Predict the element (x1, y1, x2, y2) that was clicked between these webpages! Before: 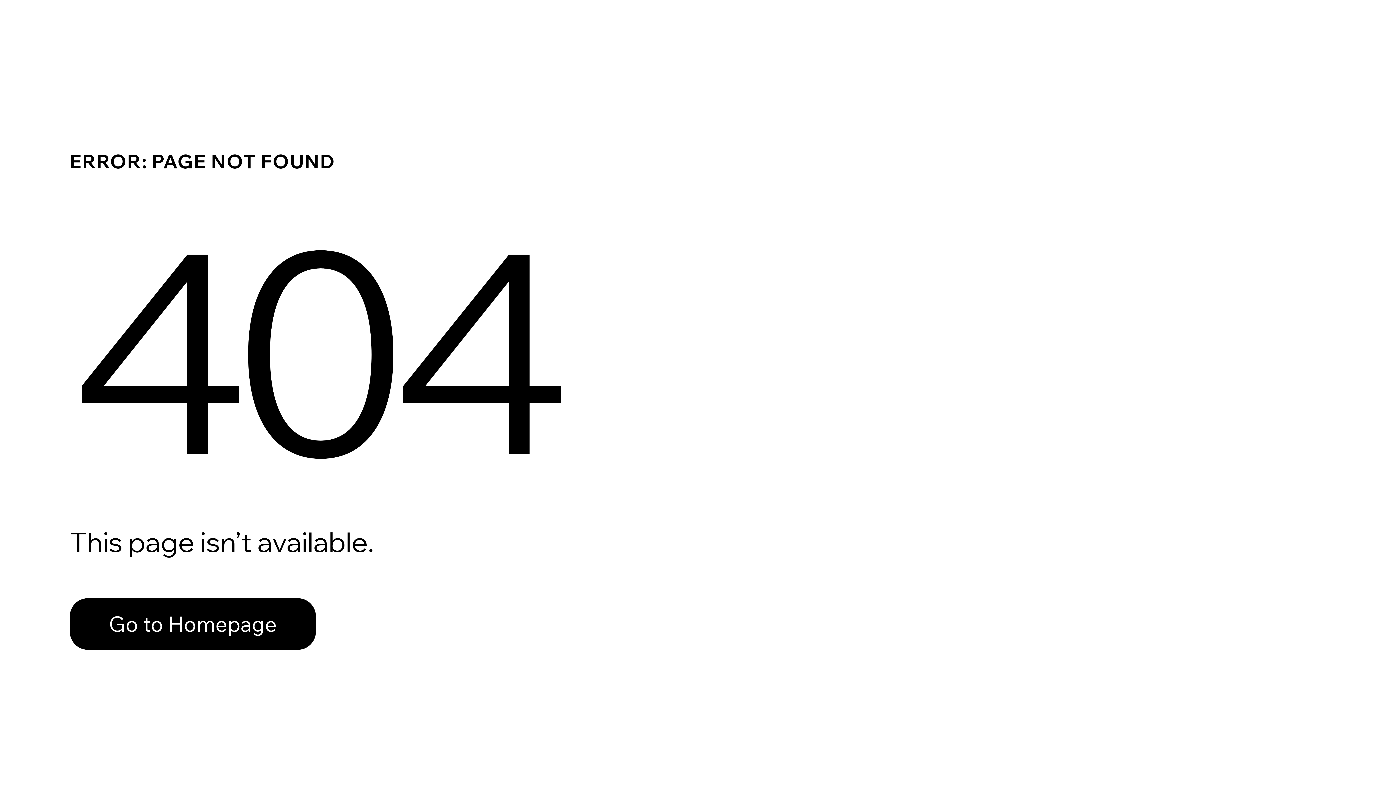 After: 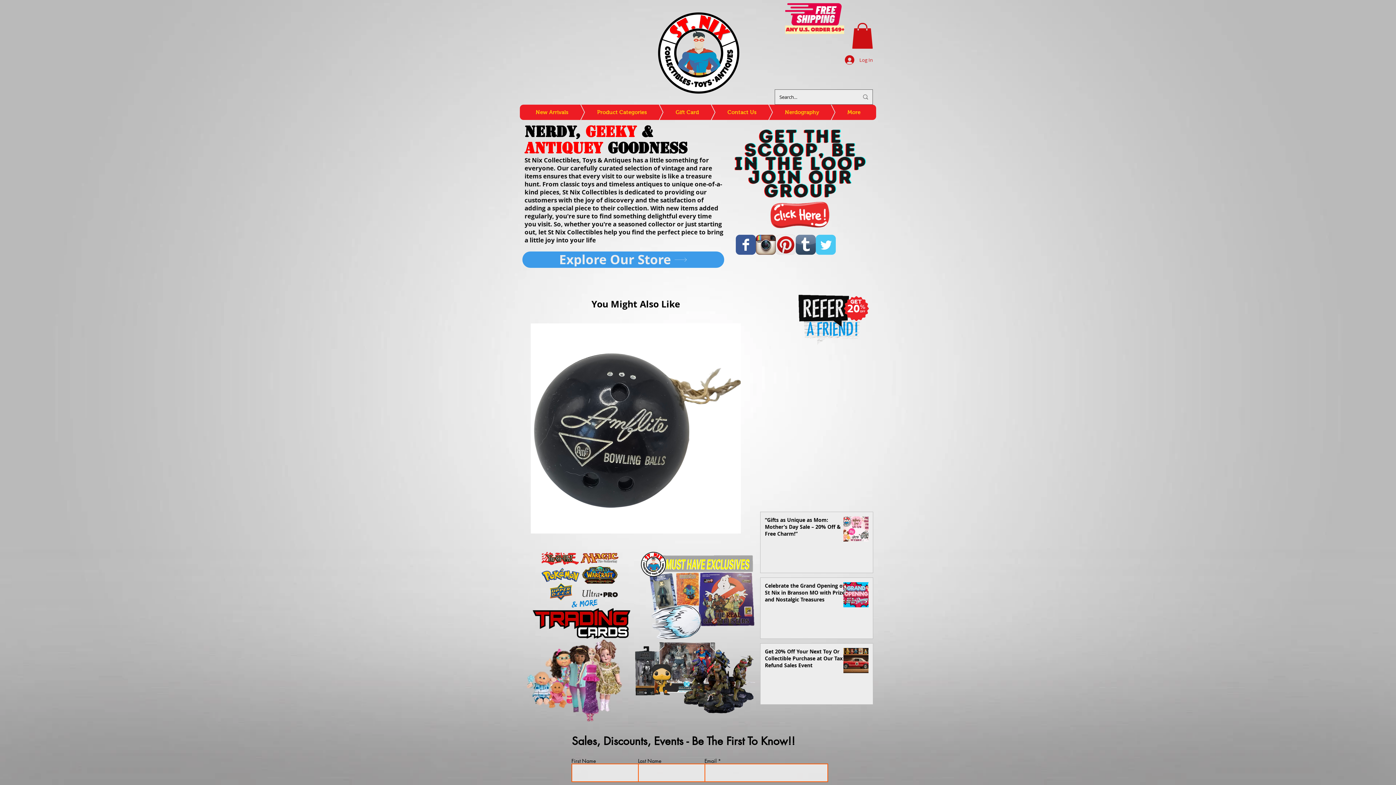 Action: bbox: (69, 598, 316, 650) label: Go to Homepage